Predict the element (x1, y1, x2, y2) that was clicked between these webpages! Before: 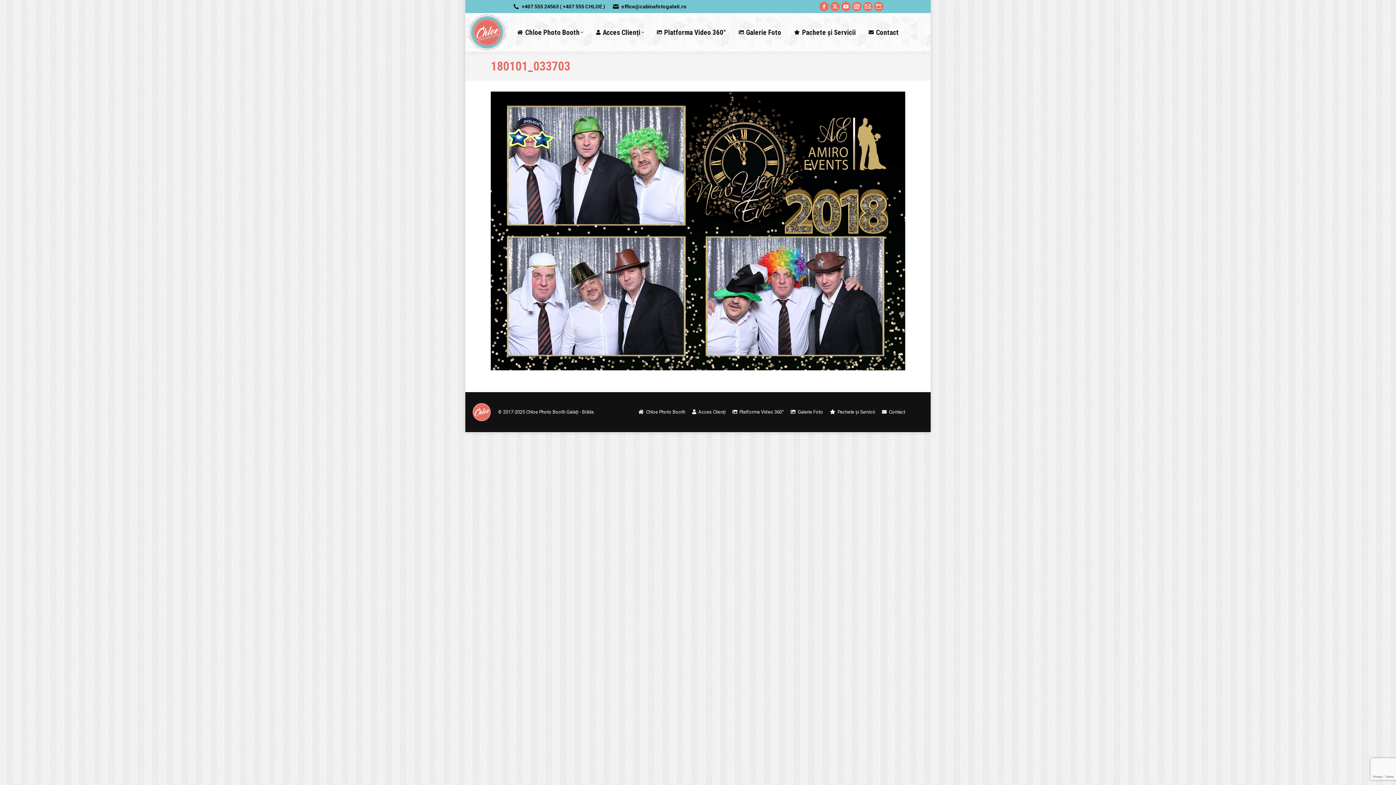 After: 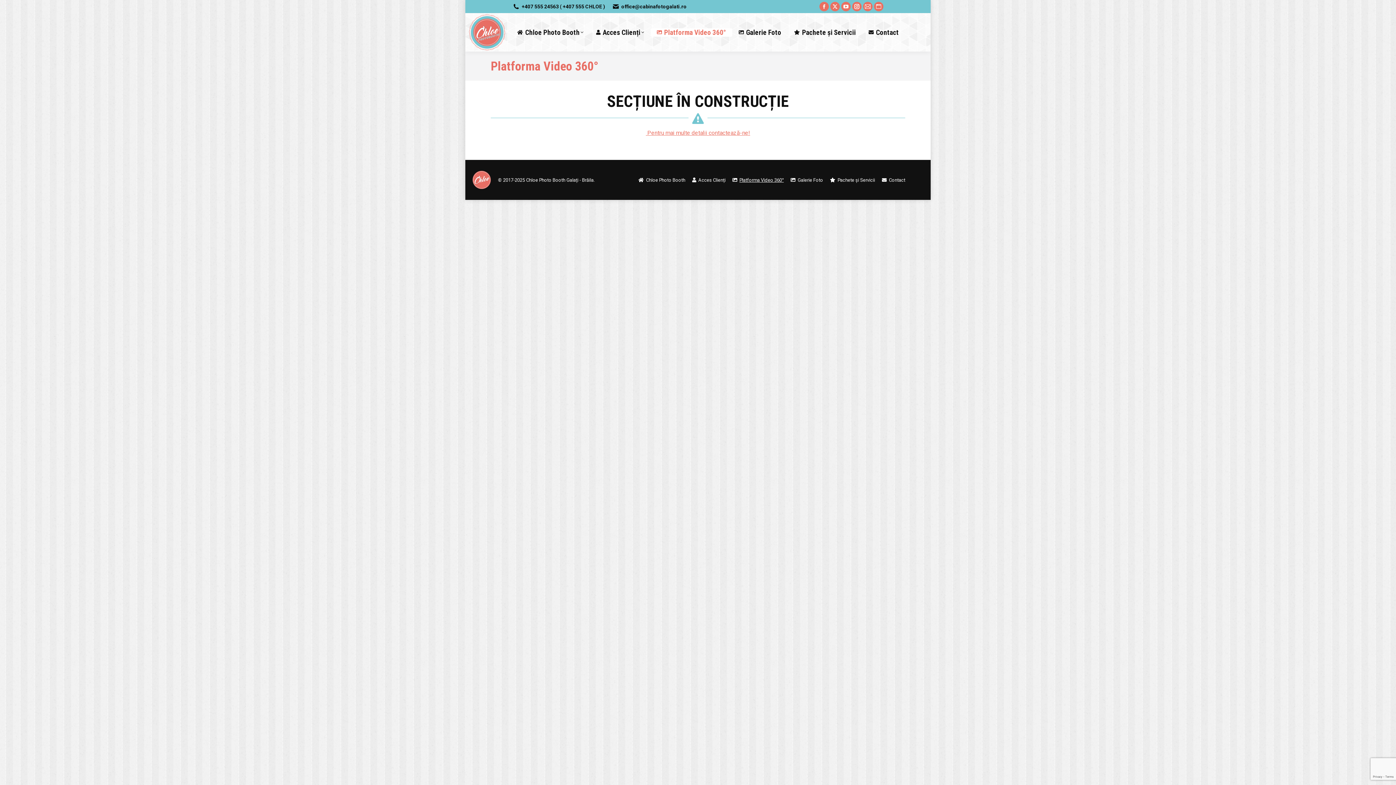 Action: bbox: (650, 28, 732, 36) label: Platforma Video 360°